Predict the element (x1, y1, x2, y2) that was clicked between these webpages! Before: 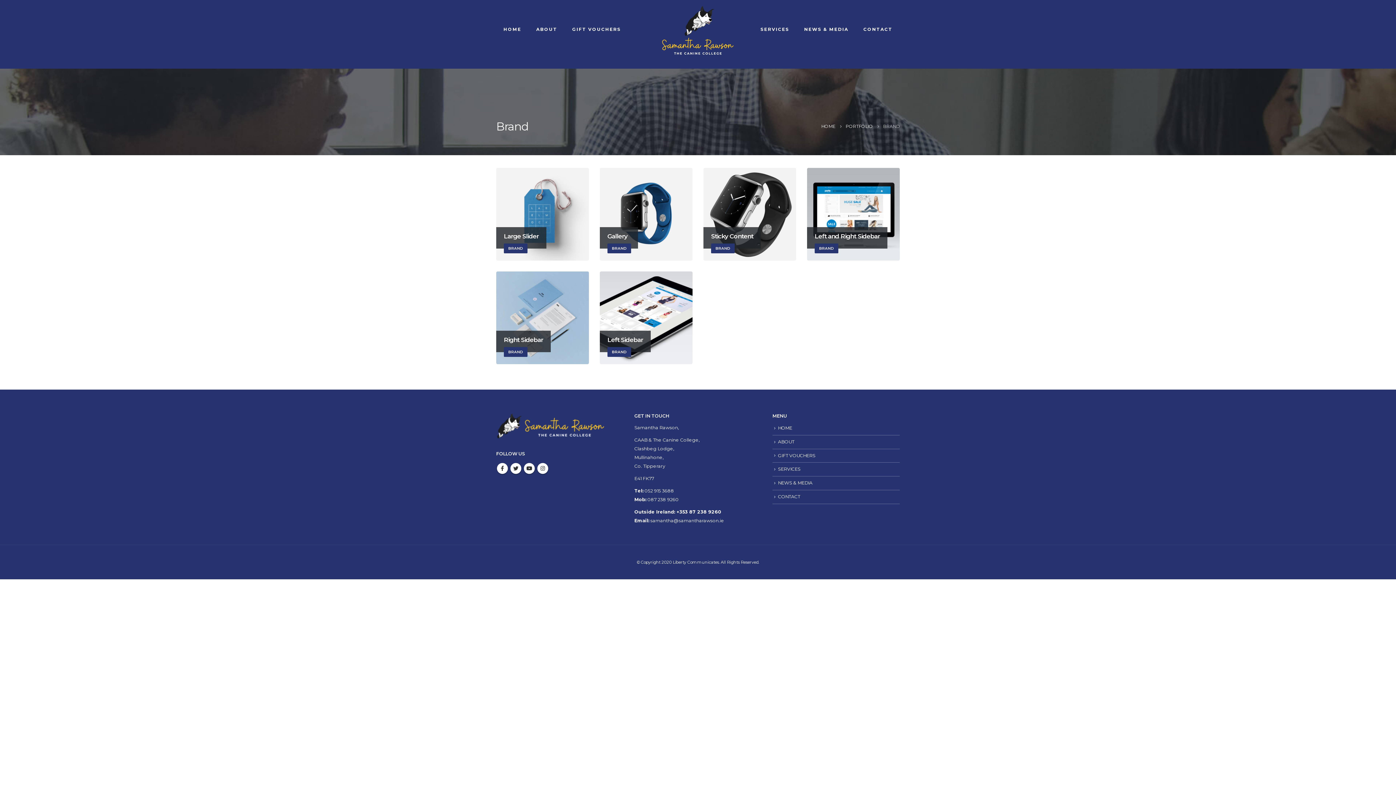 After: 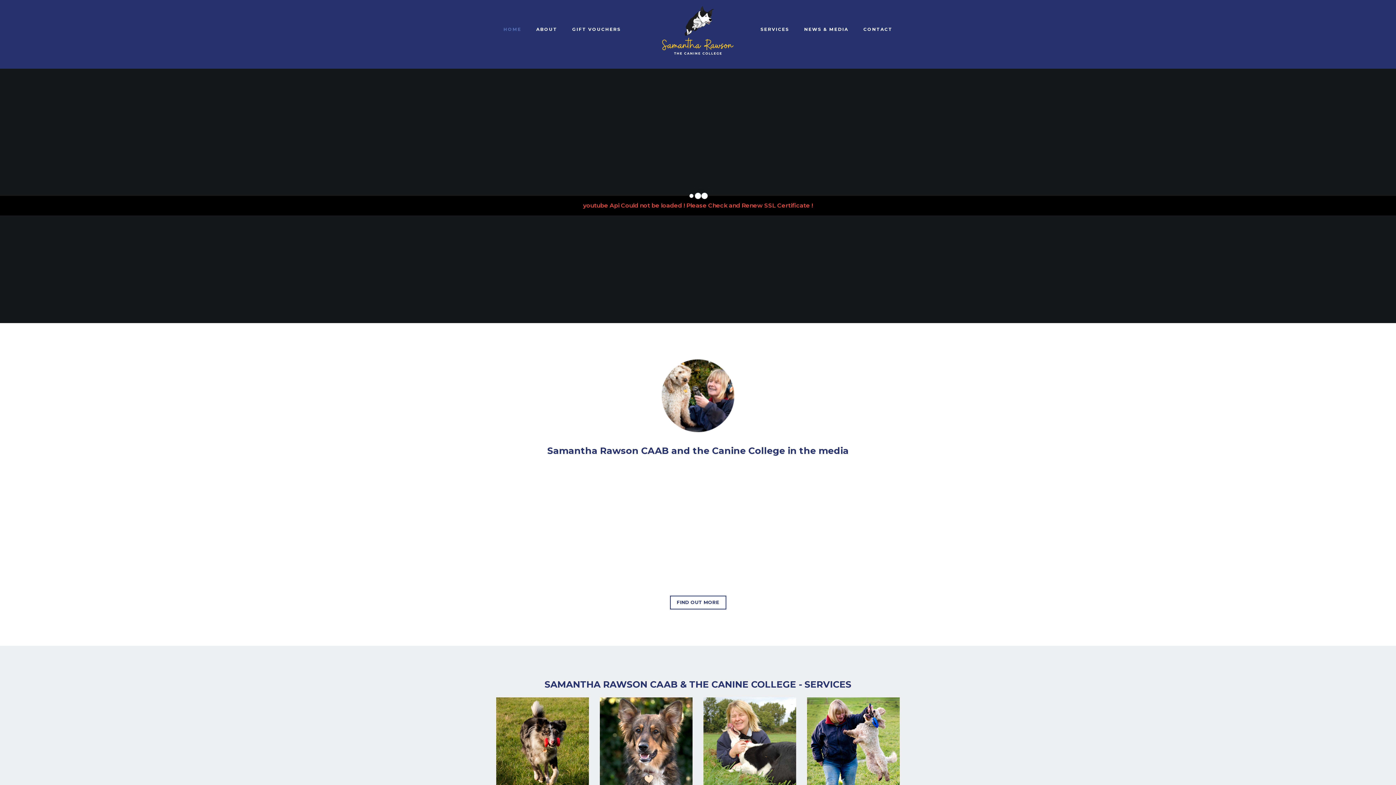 Action: bbox: (778, 425, 792, 431) label: HOME